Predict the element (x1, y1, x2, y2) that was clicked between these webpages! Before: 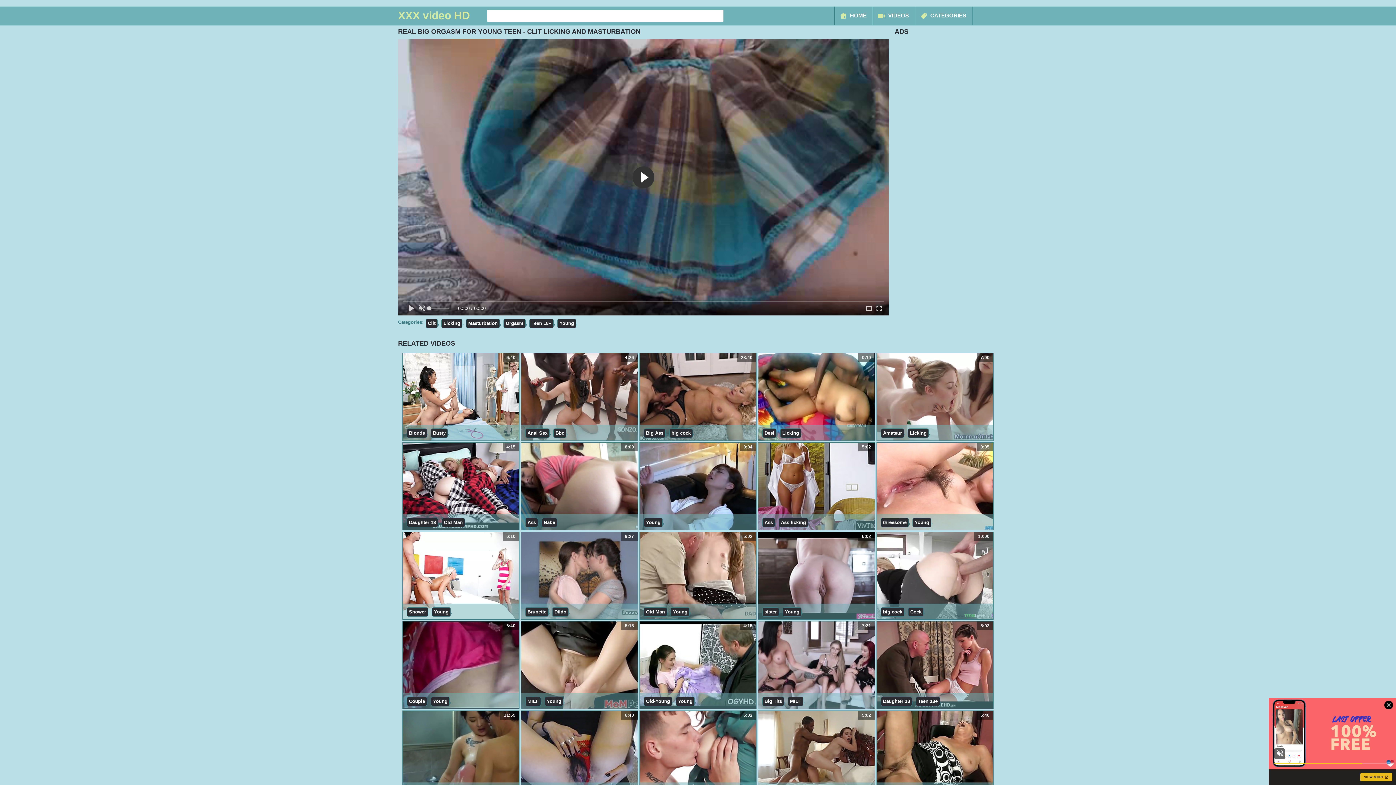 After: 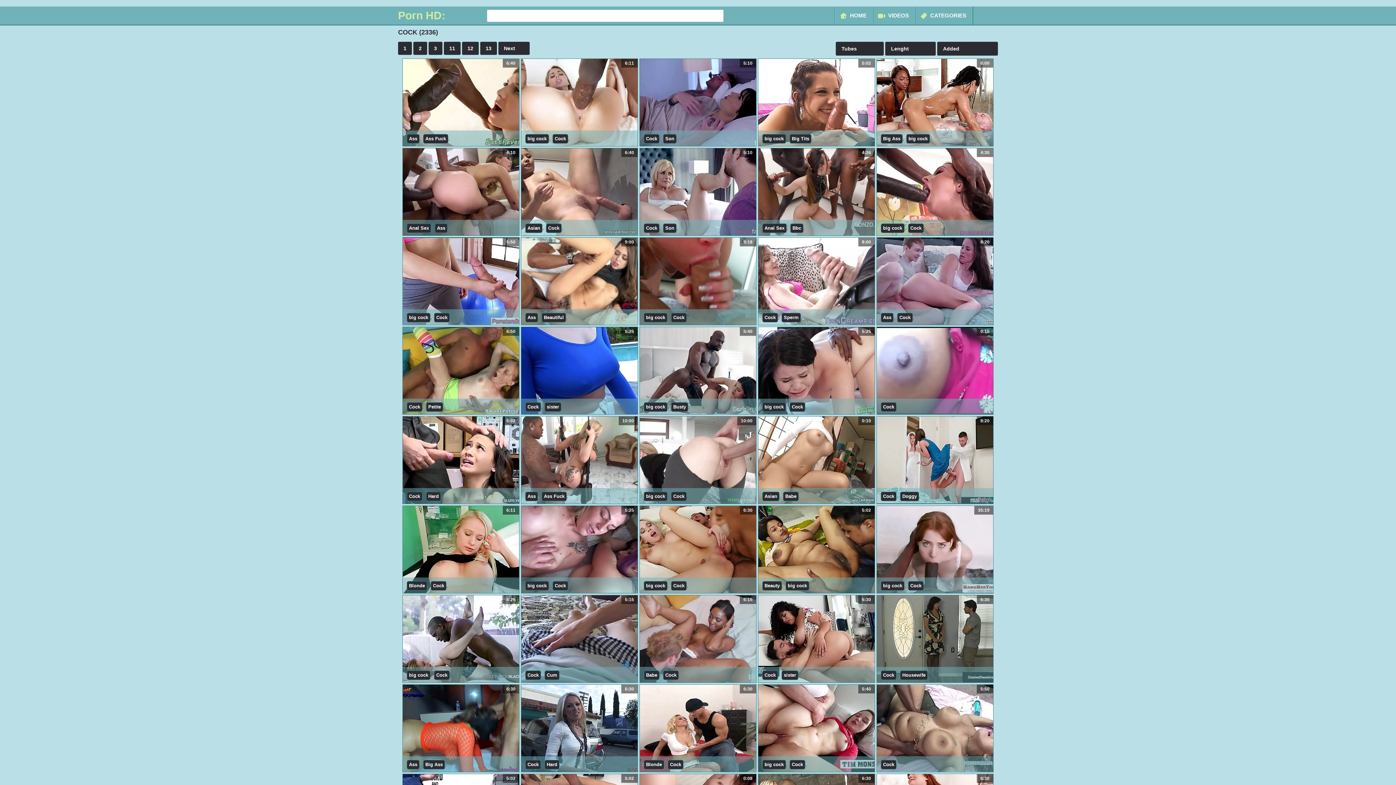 Action: bbox: (908, 607, 924, 617) label: Cock